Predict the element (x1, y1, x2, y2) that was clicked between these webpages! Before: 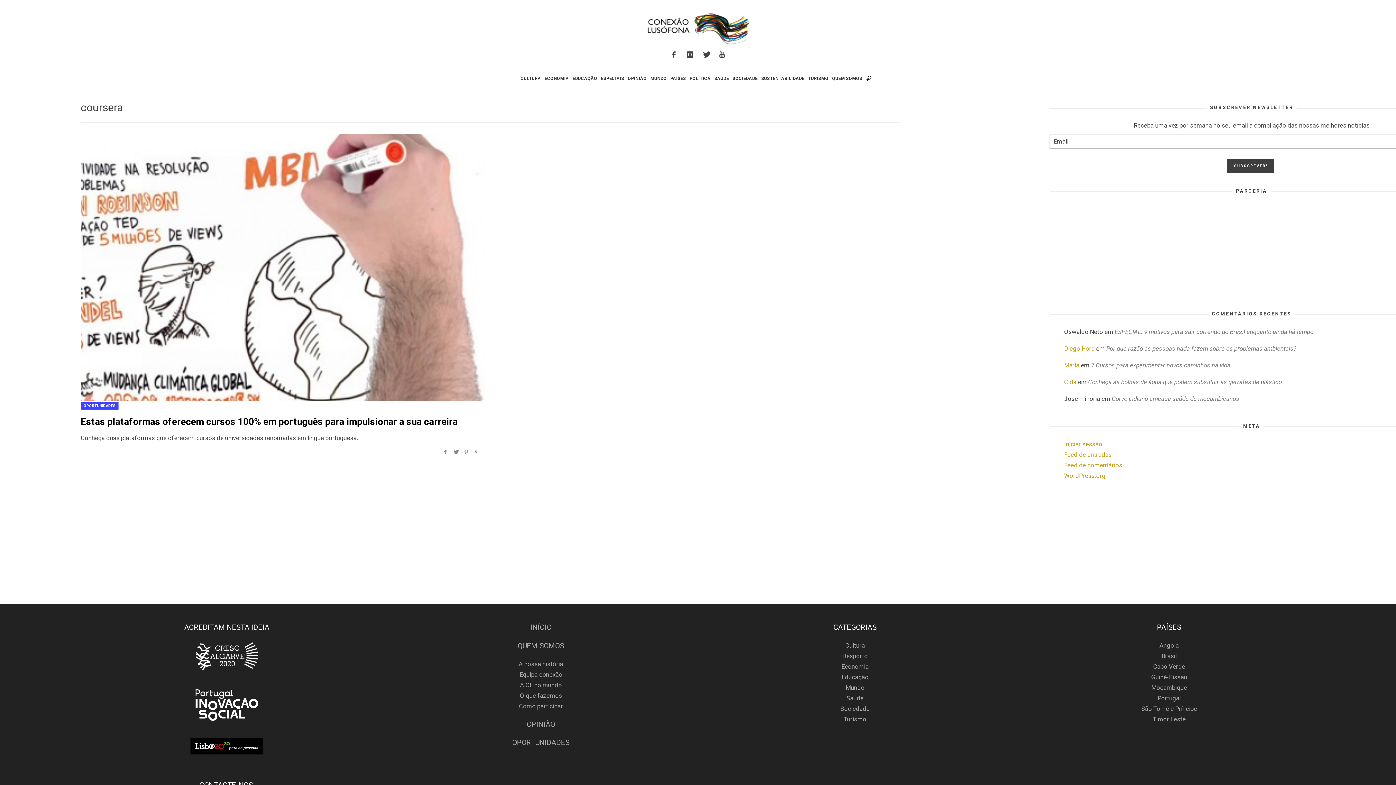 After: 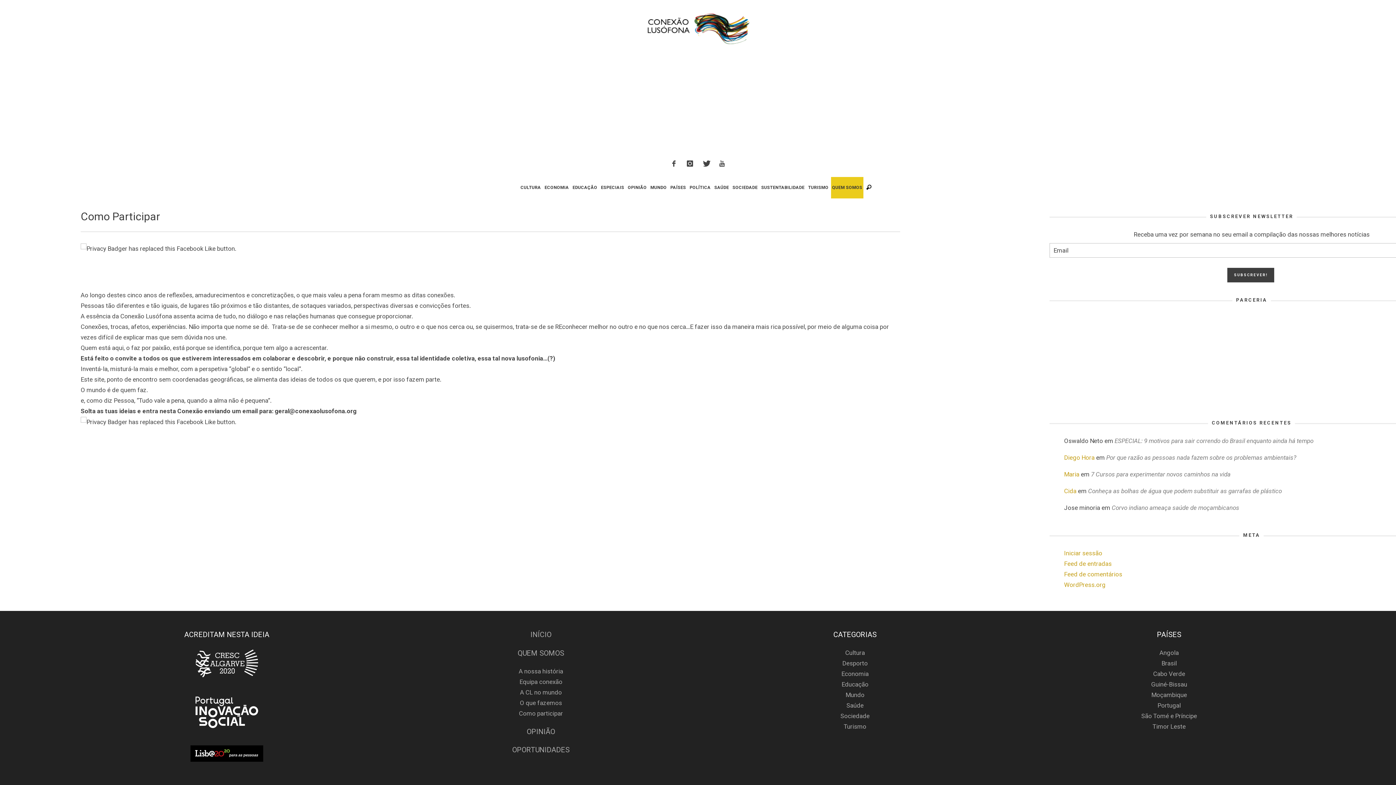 Action: label: Como participar bbox: (519, 702, 563, 710)